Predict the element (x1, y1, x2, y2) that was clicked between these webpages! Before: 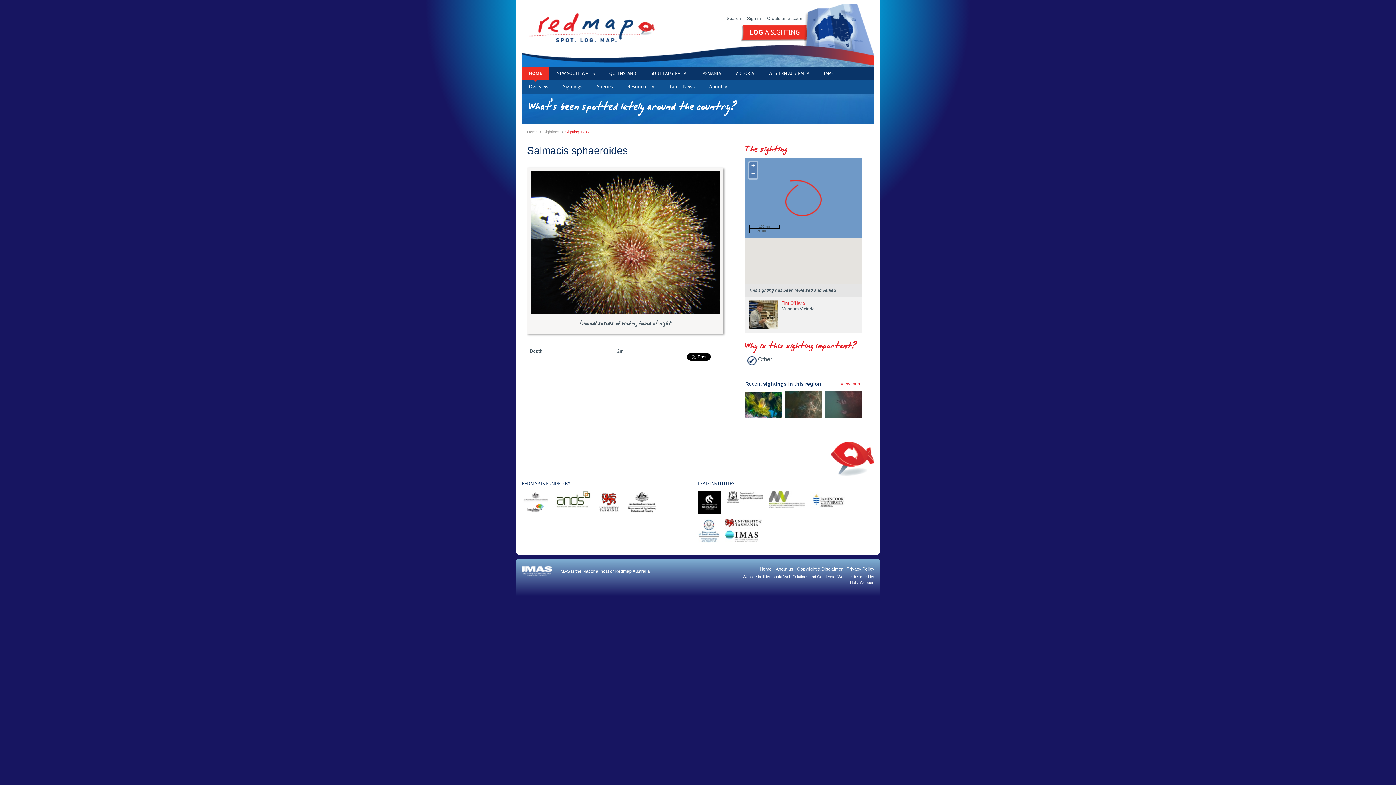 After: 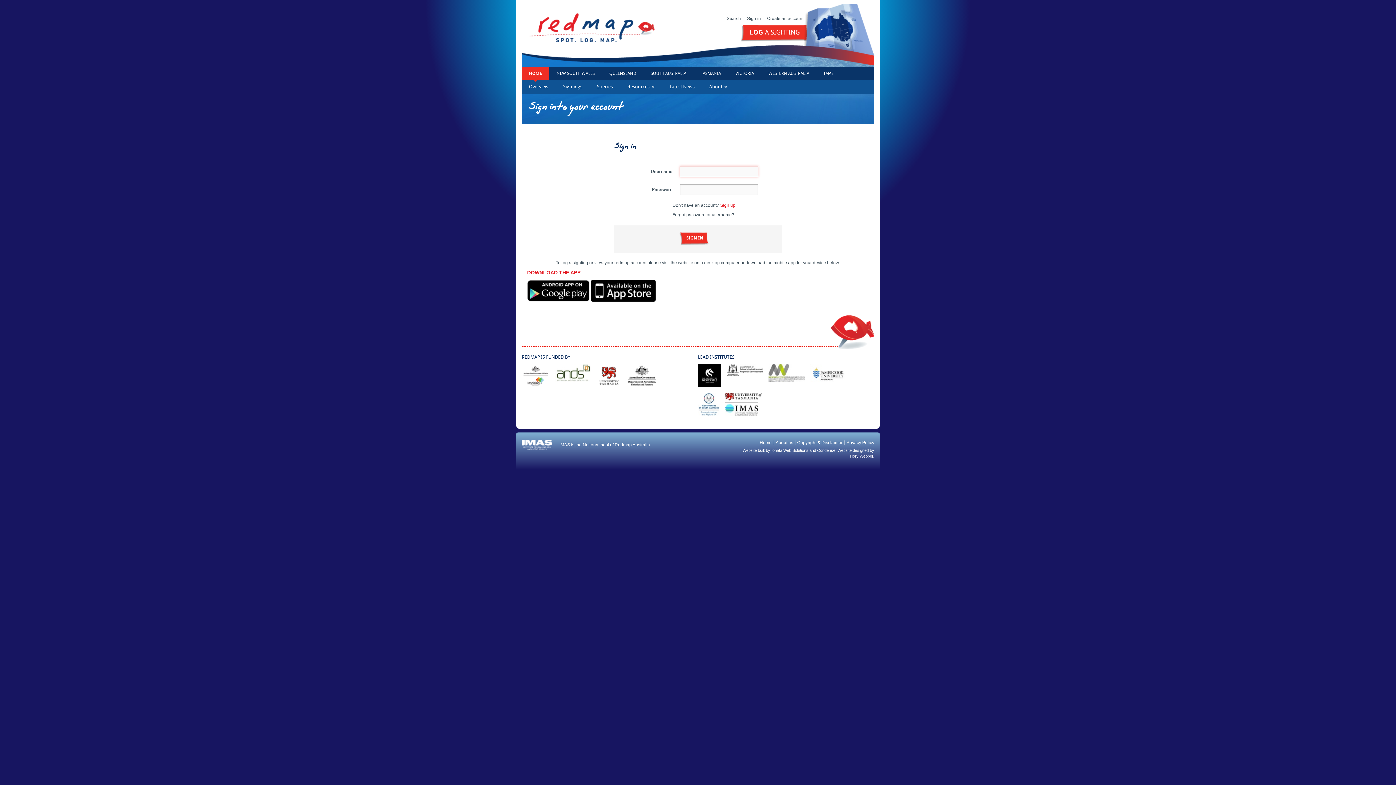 Action: label: LOG A SIGHTING bbox: (740, 25, 804, 41)